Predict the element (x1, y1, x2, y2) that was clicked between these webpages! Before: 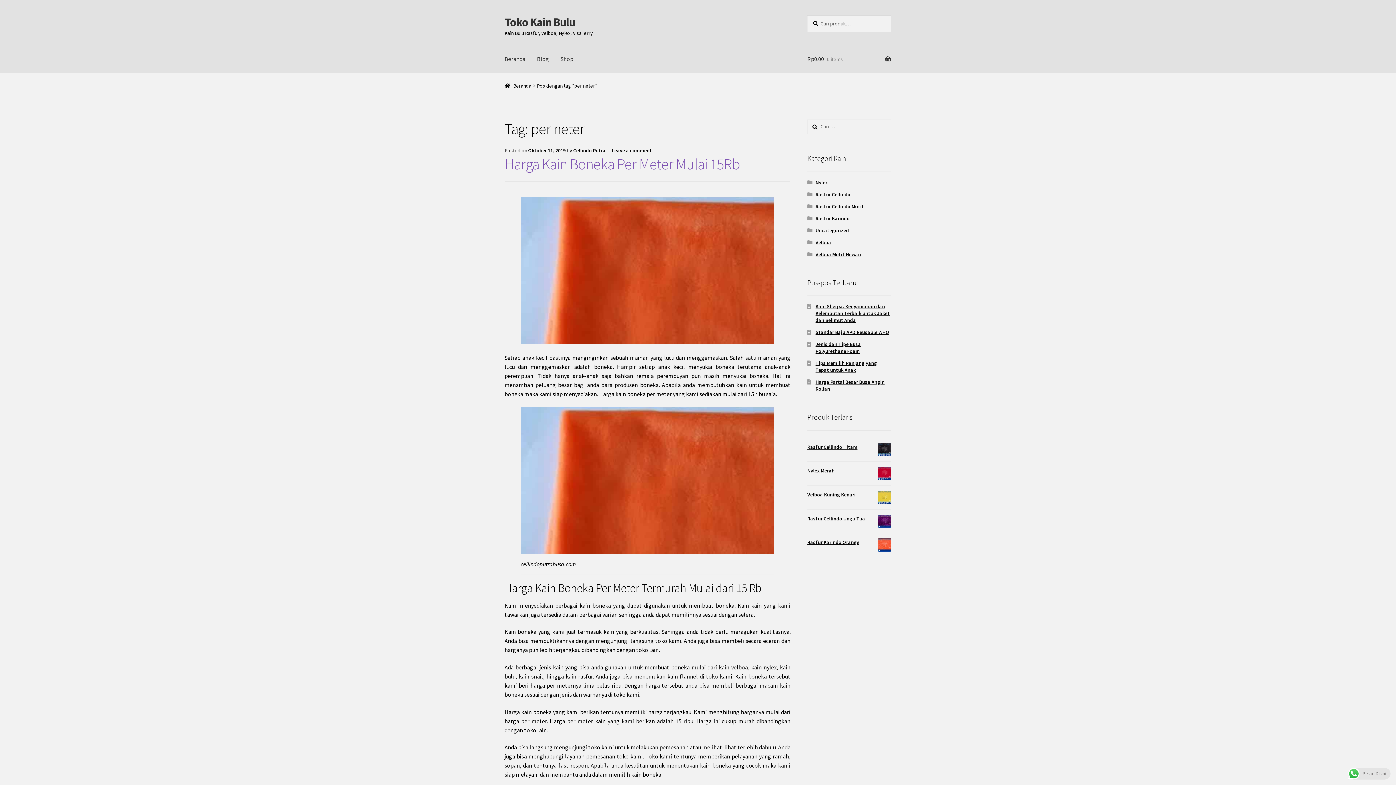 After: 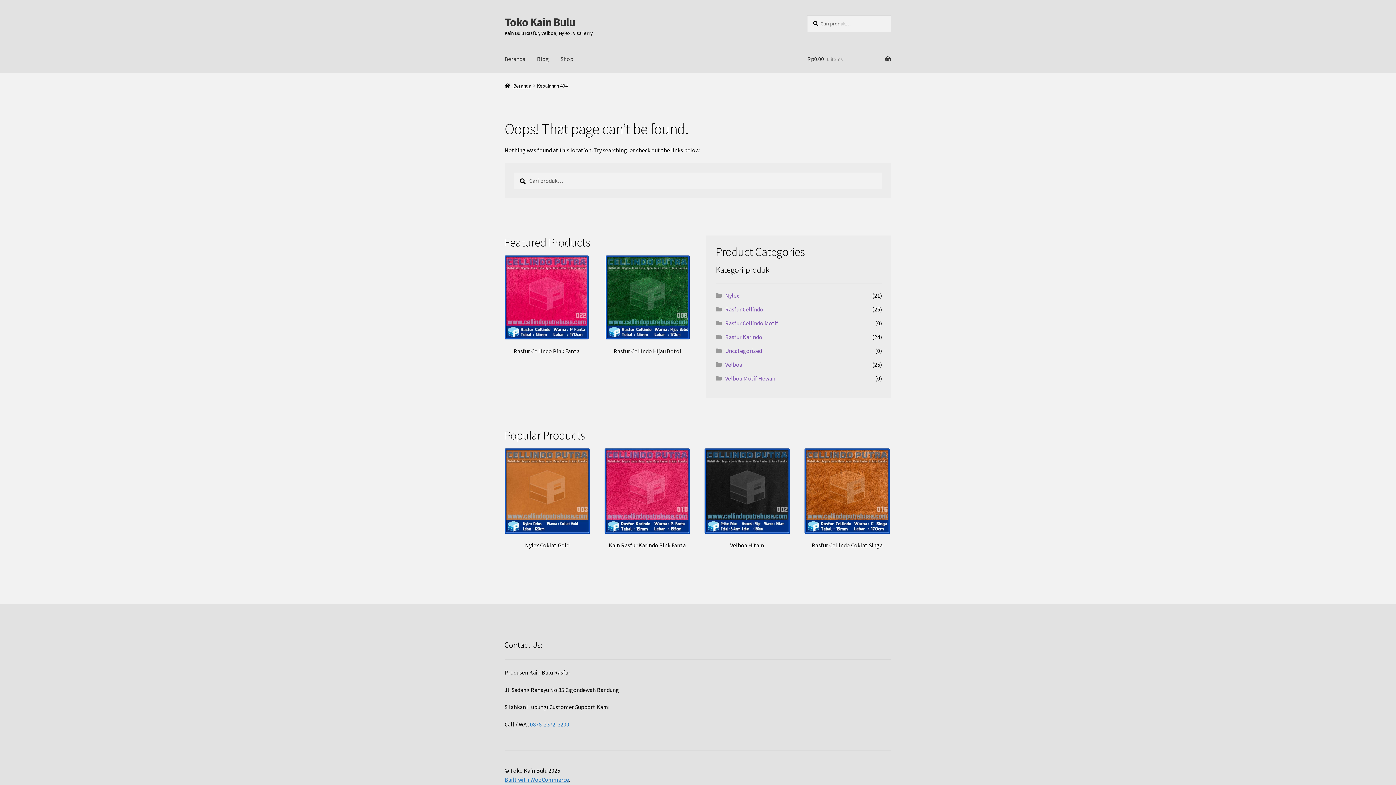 Action: label: Rp0.00 0 items bbox: (807, 45, 891, 73)